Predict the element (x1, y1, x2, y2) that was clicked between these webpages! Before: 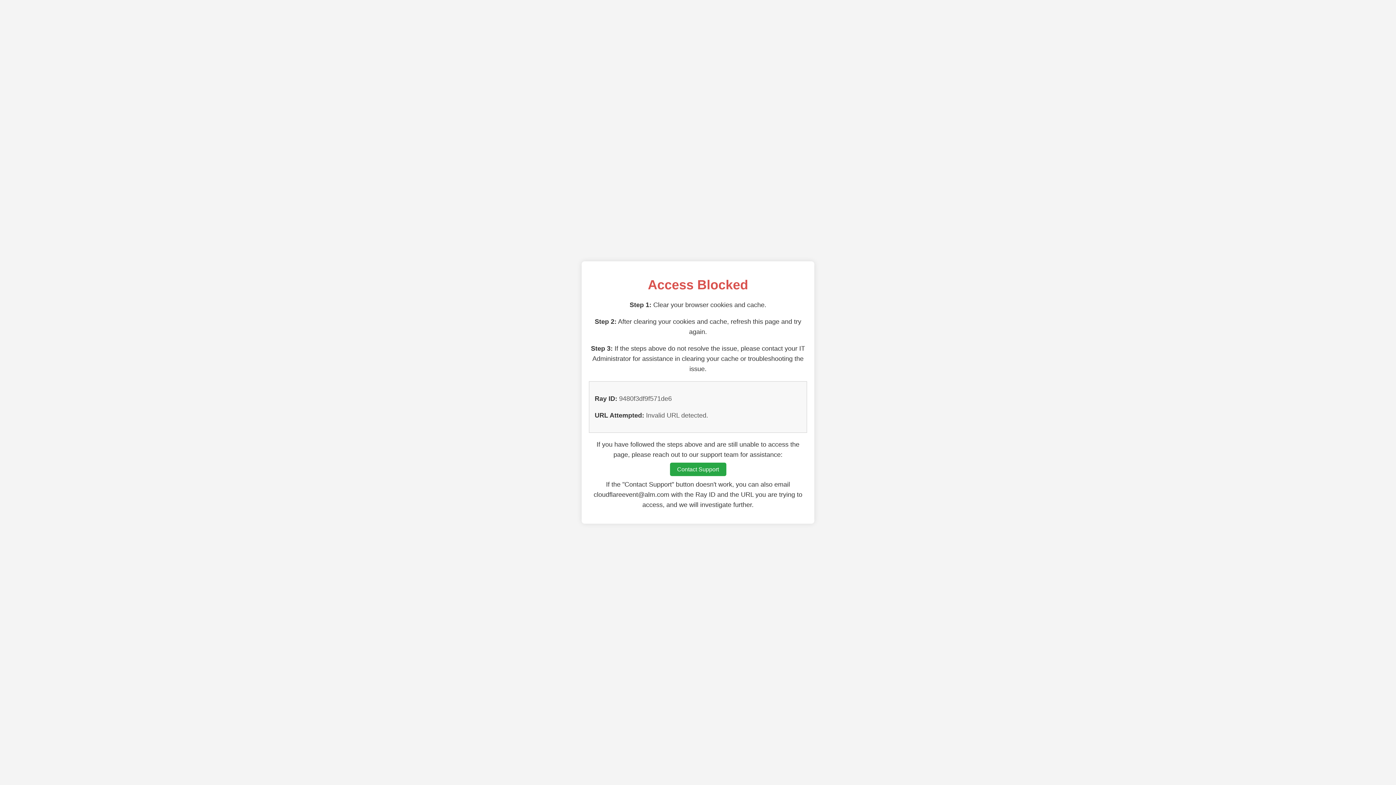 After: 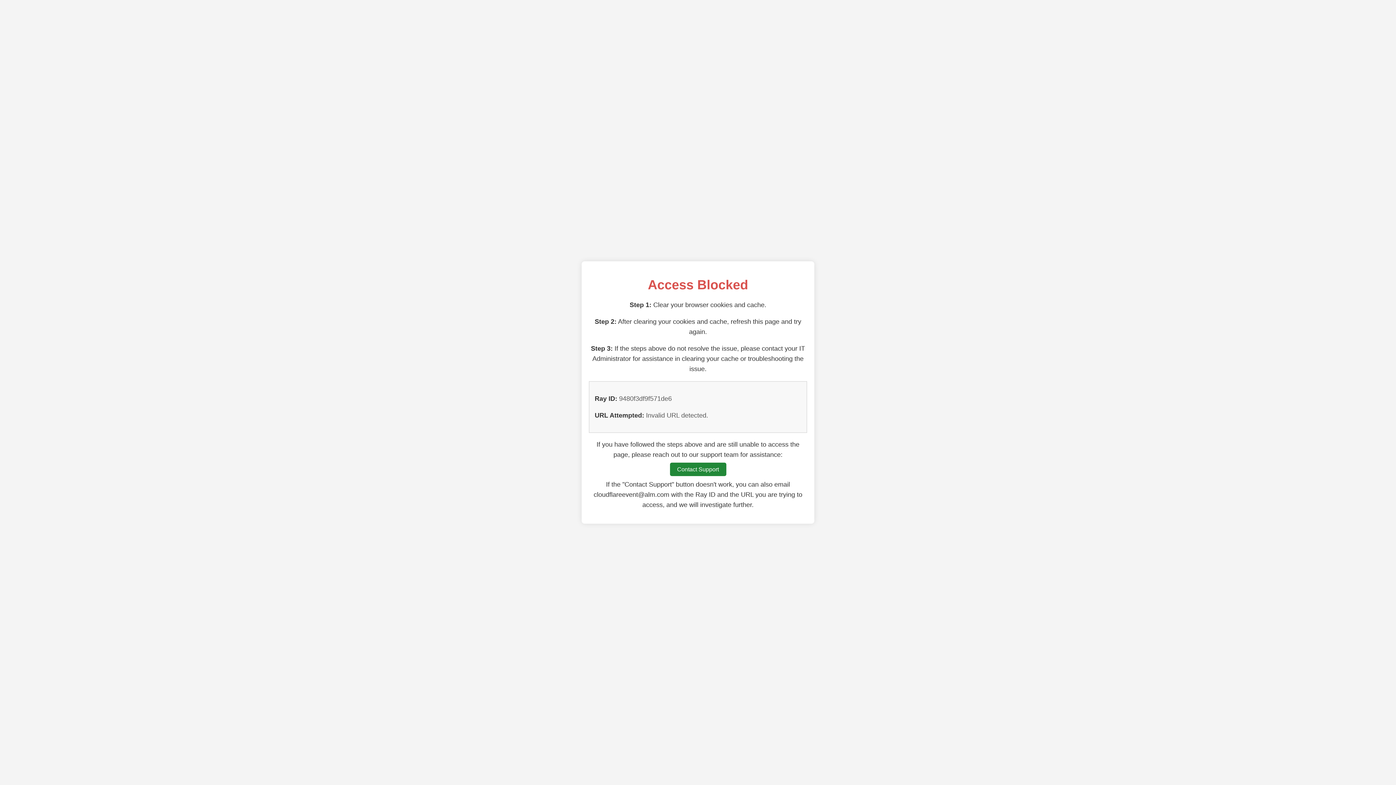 Action: label: Contact Support bbox: (670, 462, 726, 476)